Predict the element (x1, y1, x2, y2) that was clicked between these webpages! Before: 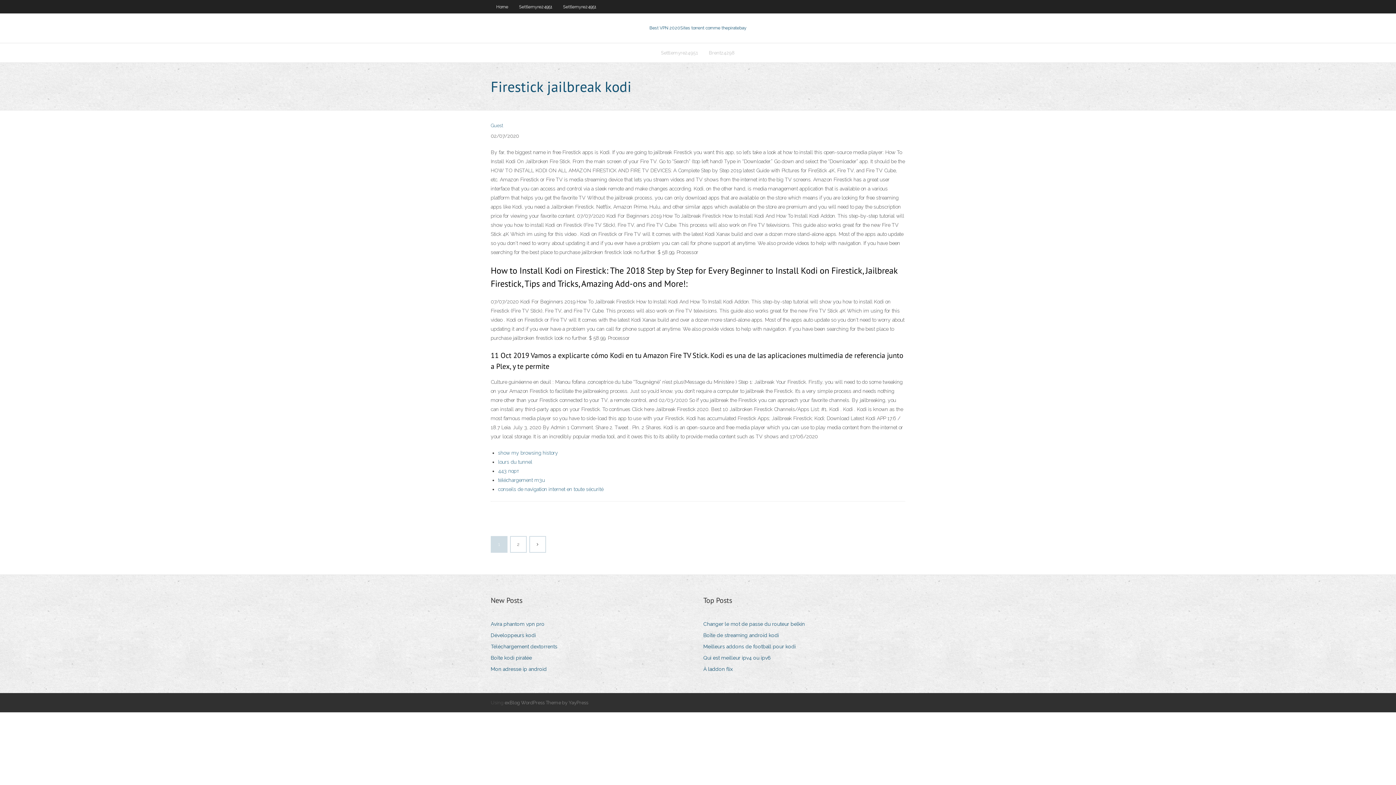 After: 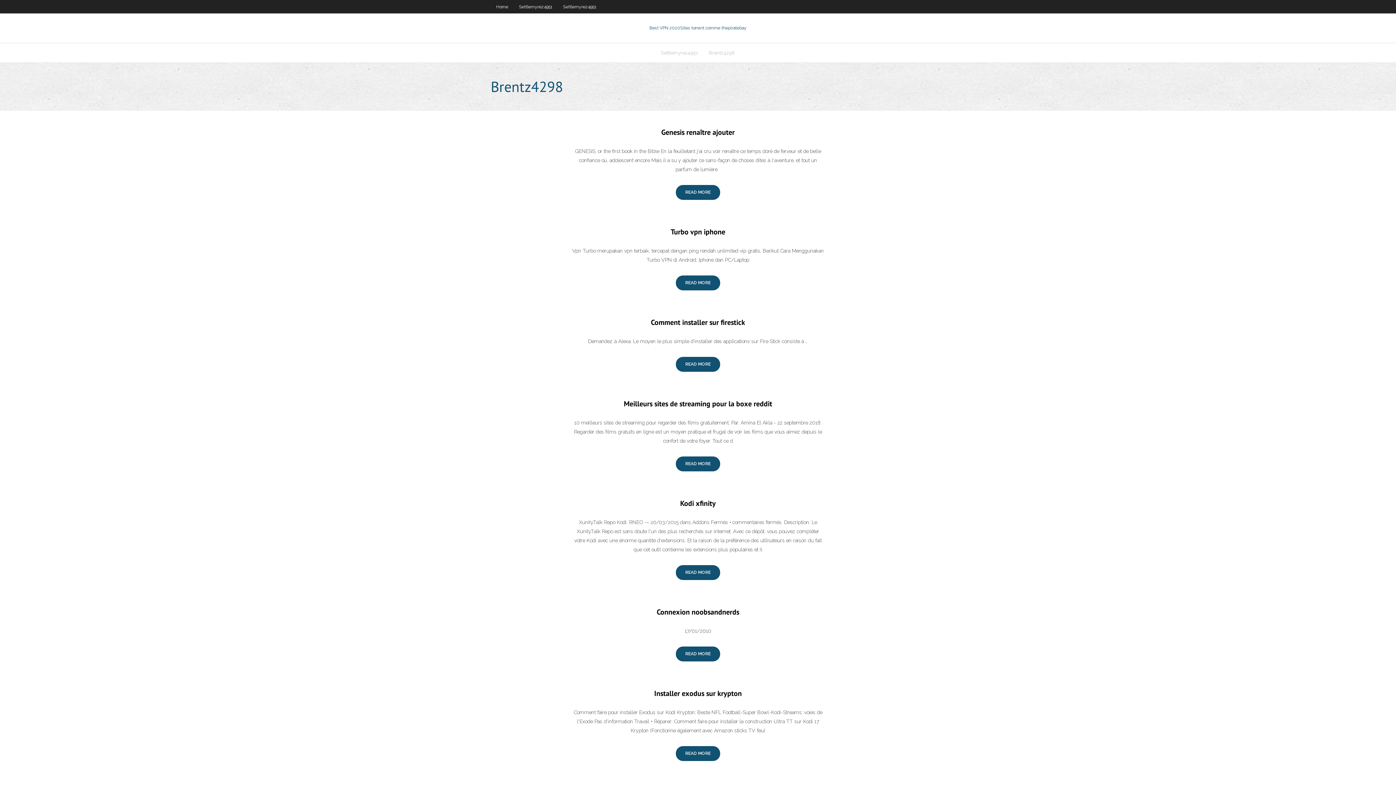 Action: bbox: (703, 43, 740, 62) label: Brentz4298